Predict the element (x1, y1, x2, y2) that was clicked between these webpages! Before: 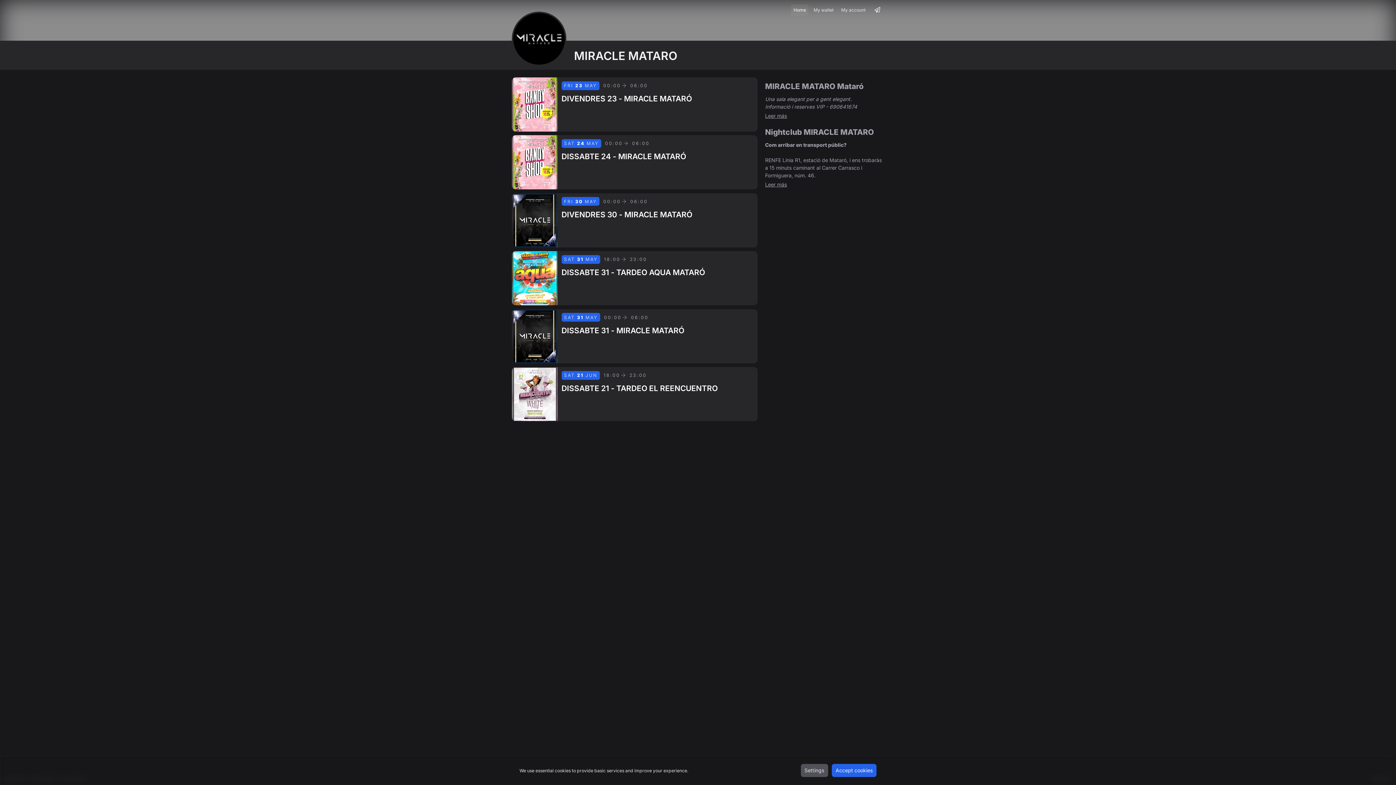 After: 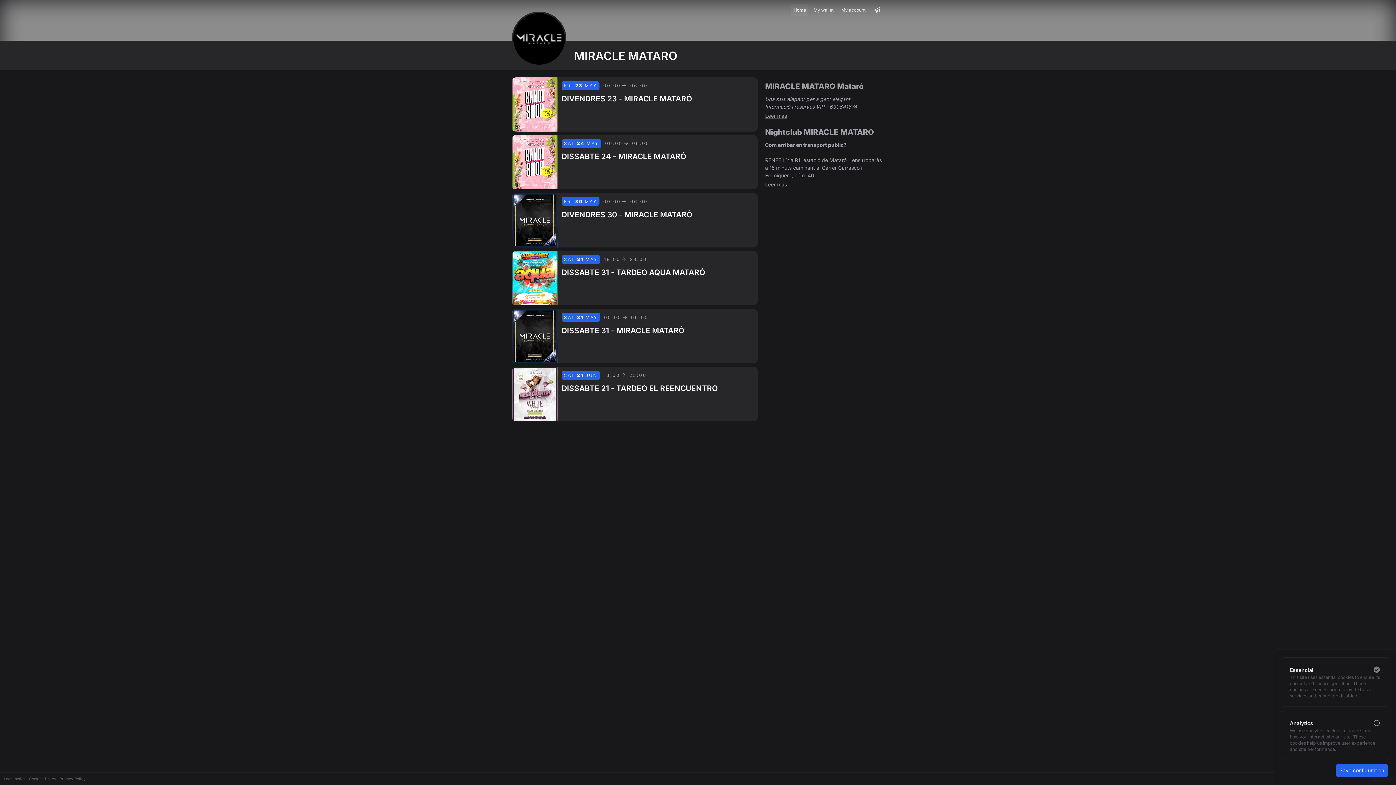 Action: bbox: (800, 764, 828, 777) label: Settings